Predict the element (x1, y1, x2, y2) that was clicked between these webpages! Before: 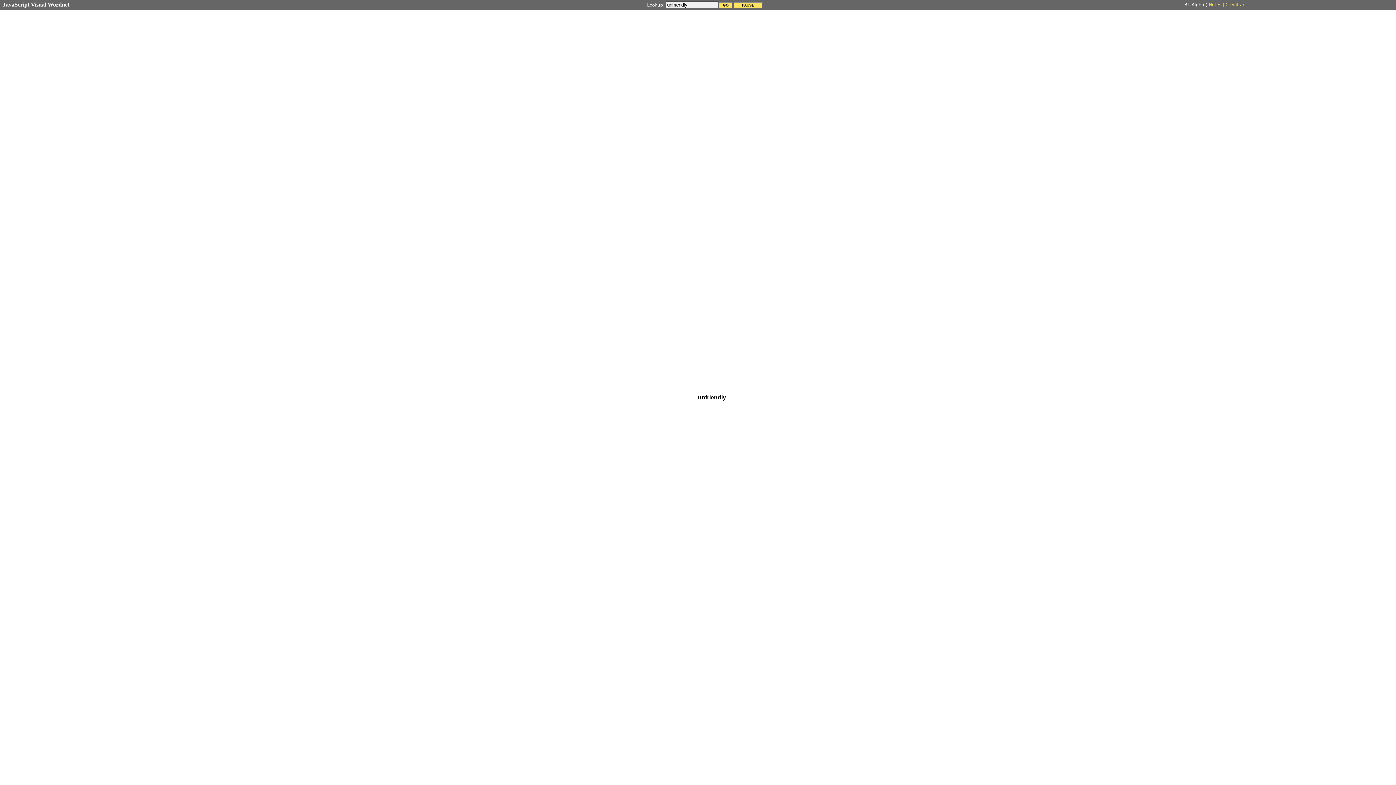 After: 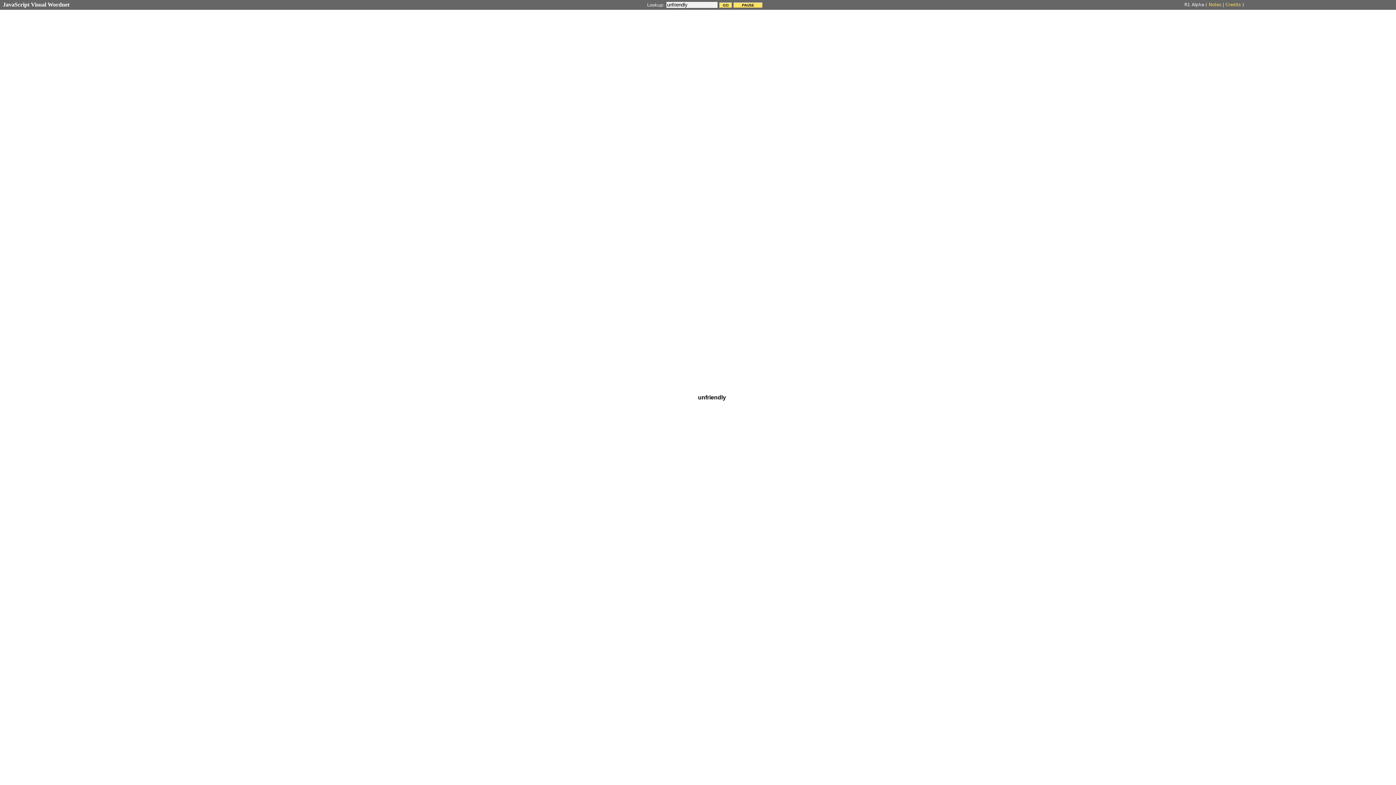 Action: bbox: (2, 1, 69, 7) label: JavaScript Visual Wordnet